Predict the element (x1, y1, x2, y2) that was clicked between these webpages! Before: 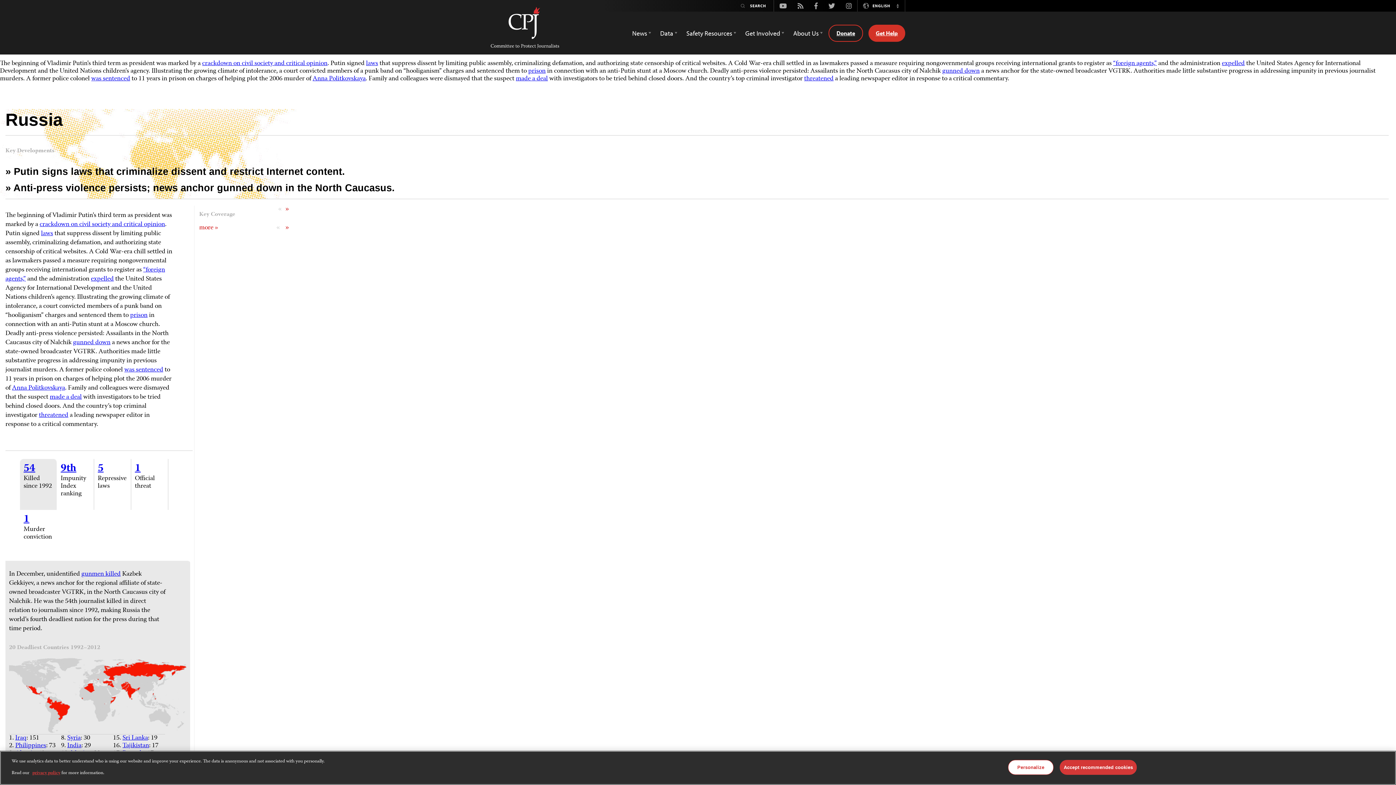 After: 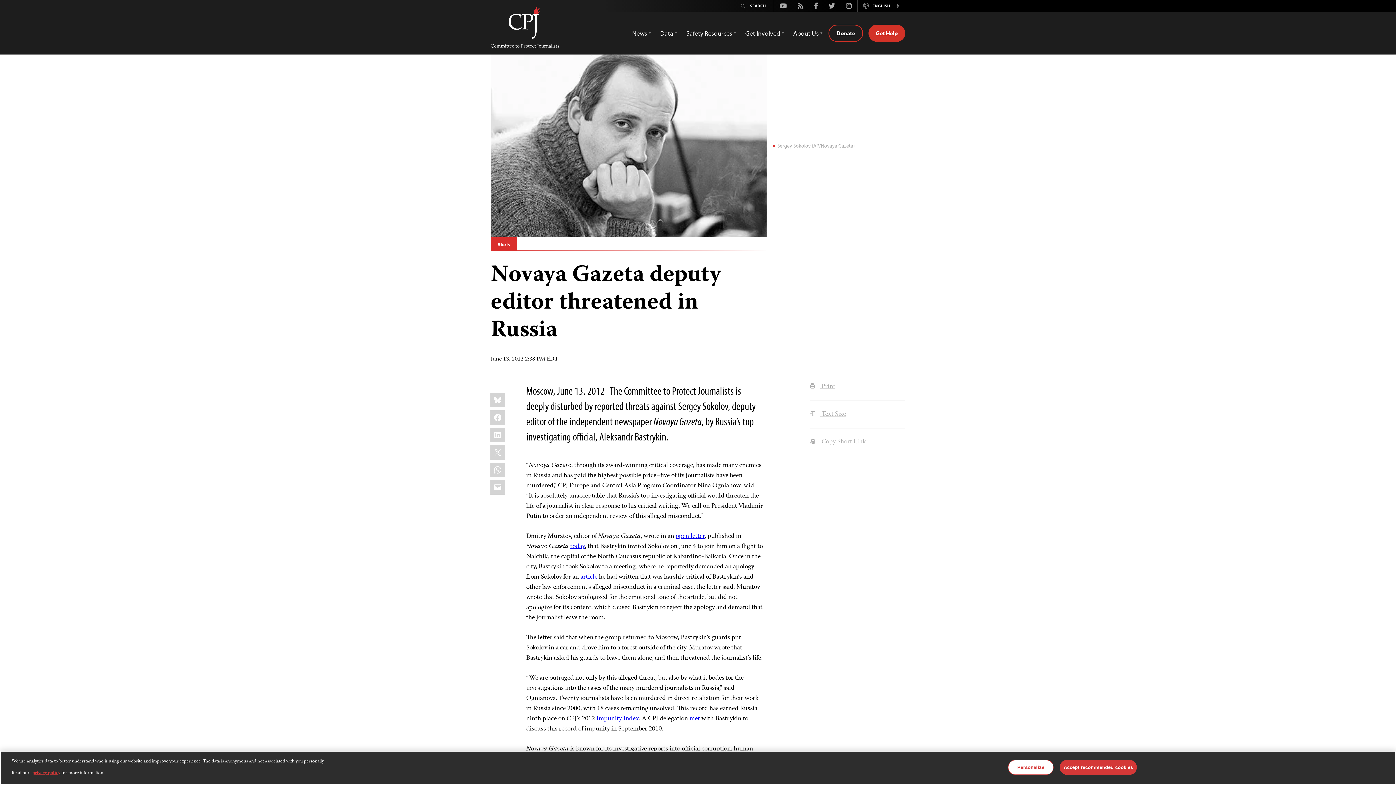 Action: label: threatened bbox: (804, 73, 833, 84)